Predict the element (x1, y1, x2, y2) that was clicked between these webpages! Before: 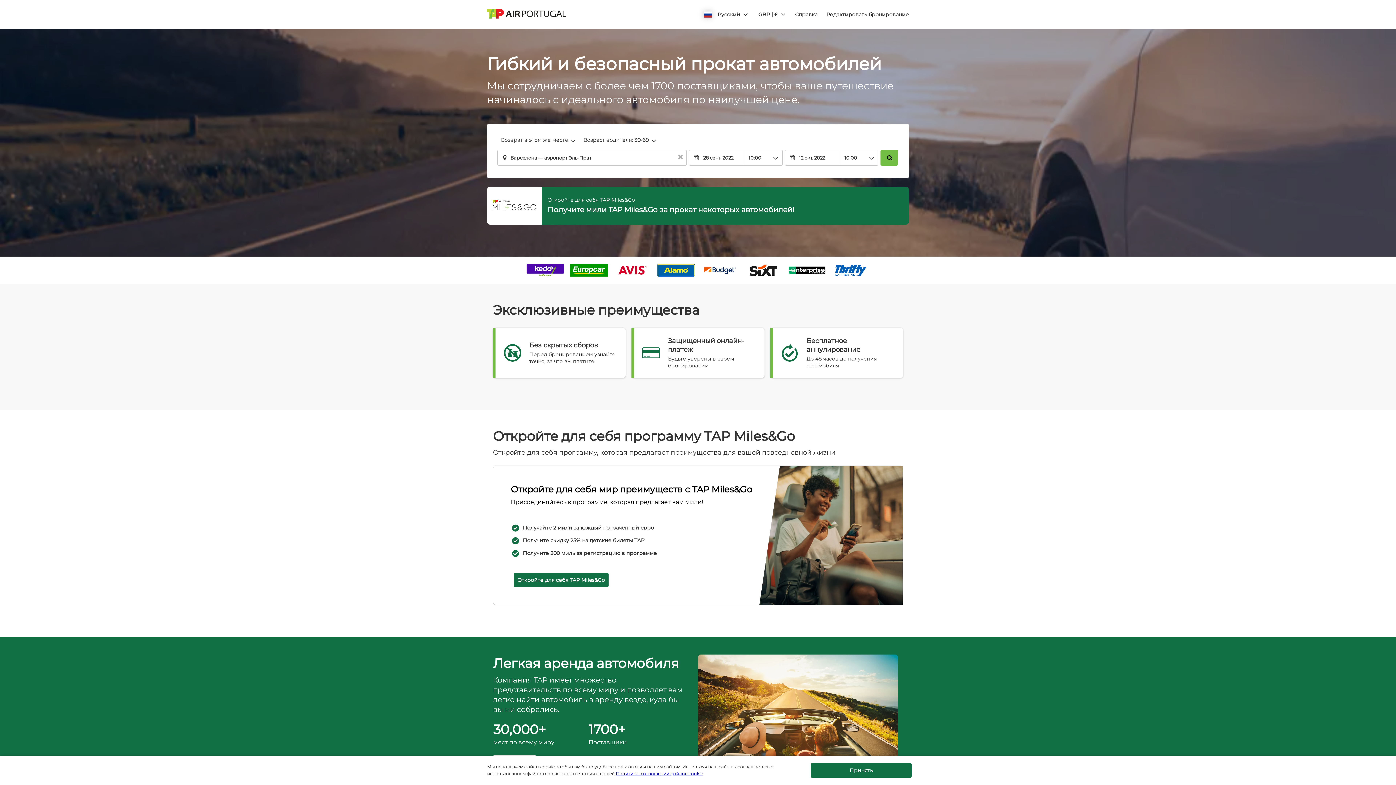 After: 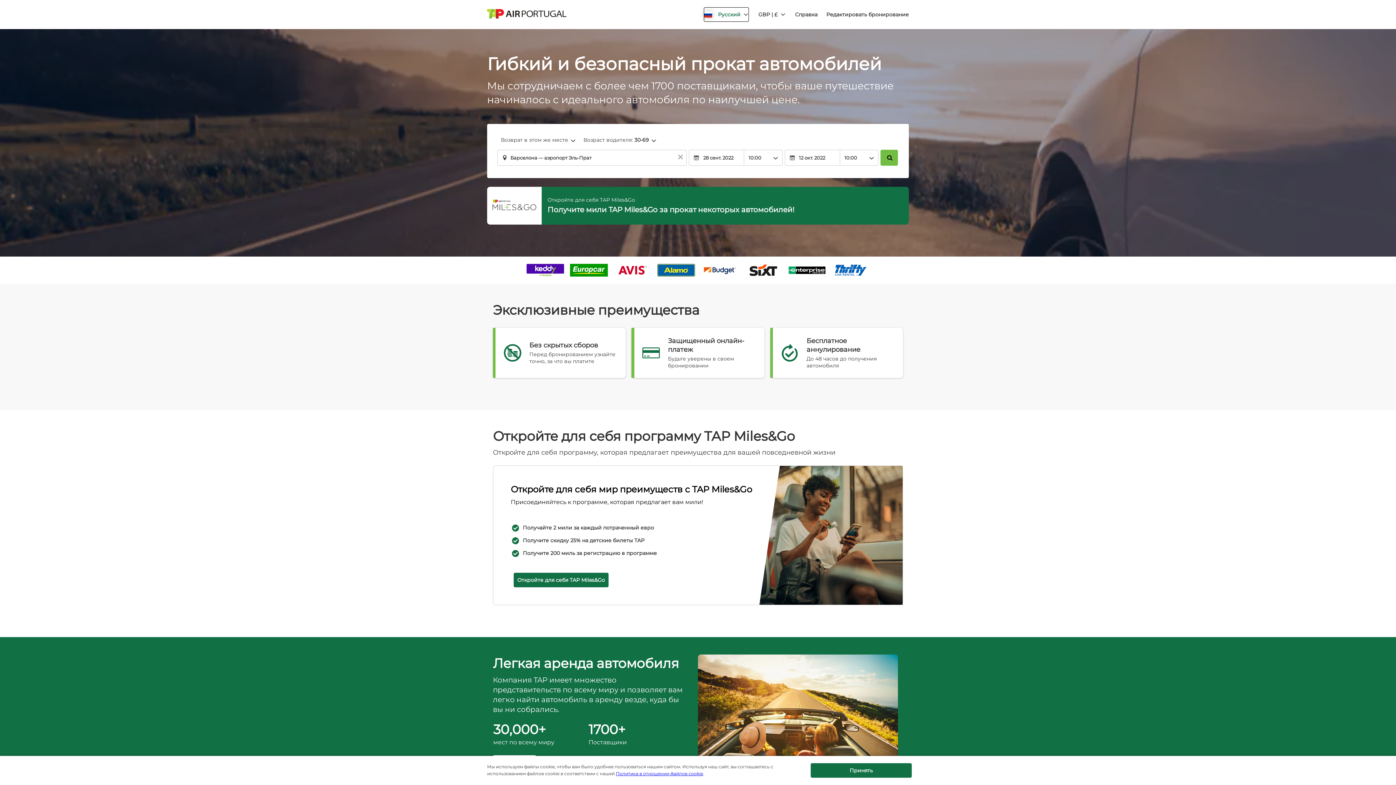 Action: bbox: (703, 7, 749, 21) label: button